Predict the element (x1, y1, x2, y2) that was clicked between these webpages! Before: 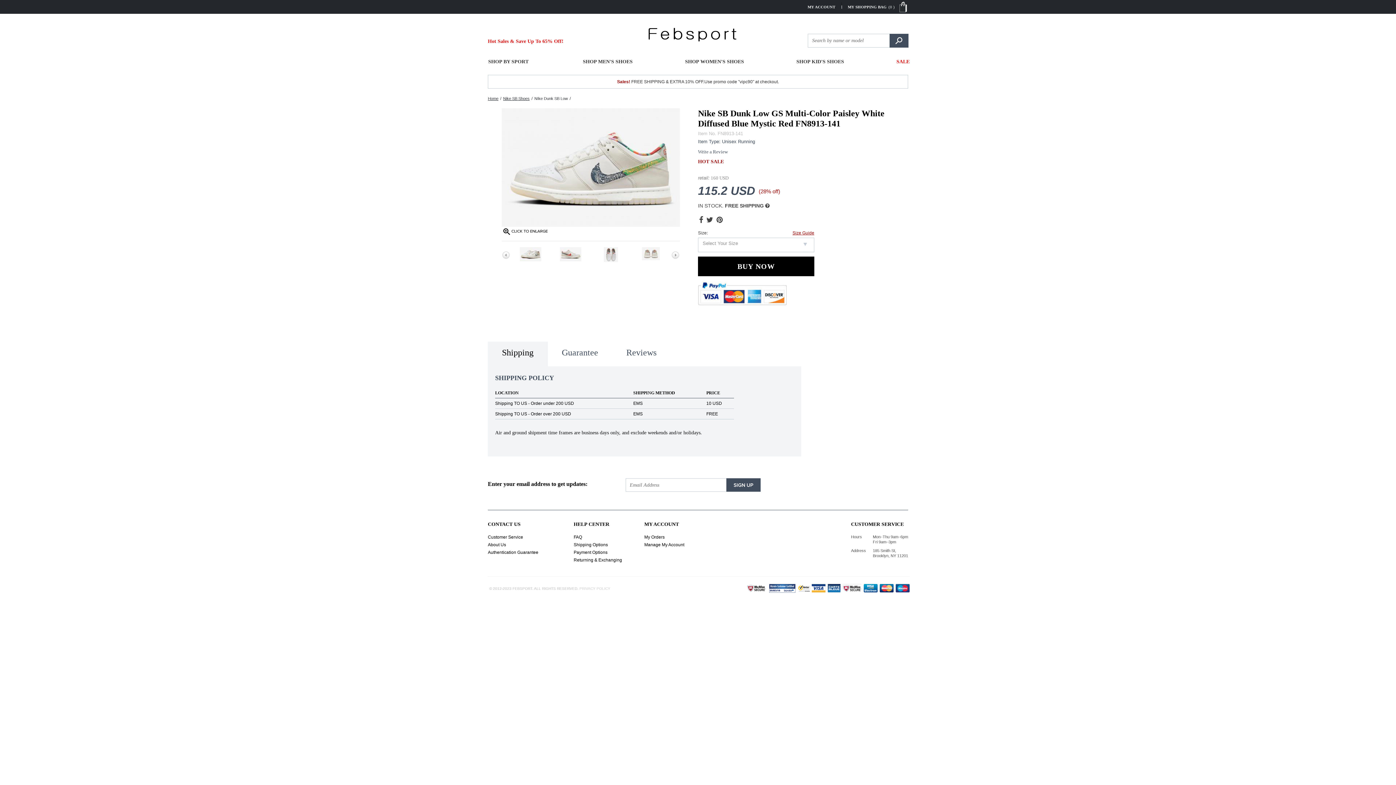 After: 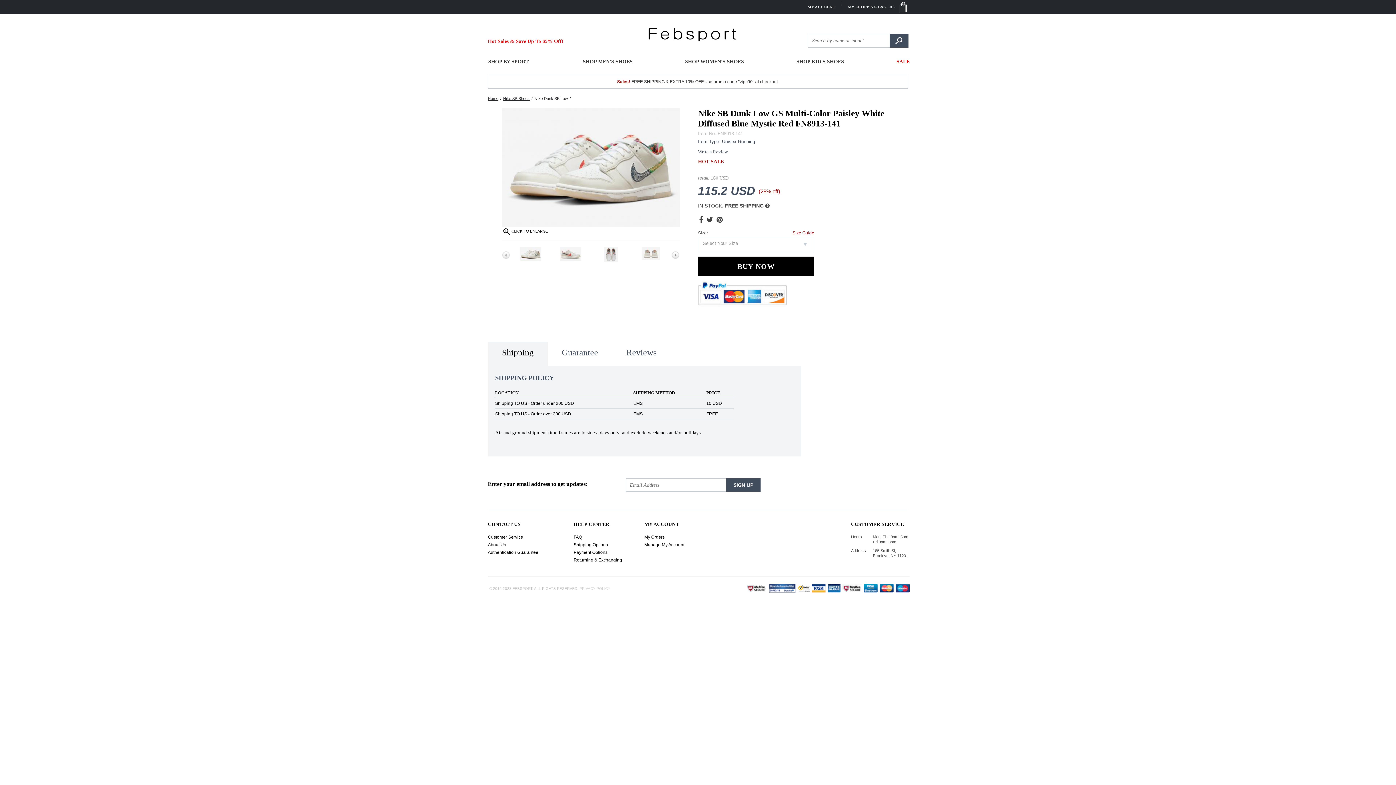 Action: bbox: (519, 246, 541, 261)